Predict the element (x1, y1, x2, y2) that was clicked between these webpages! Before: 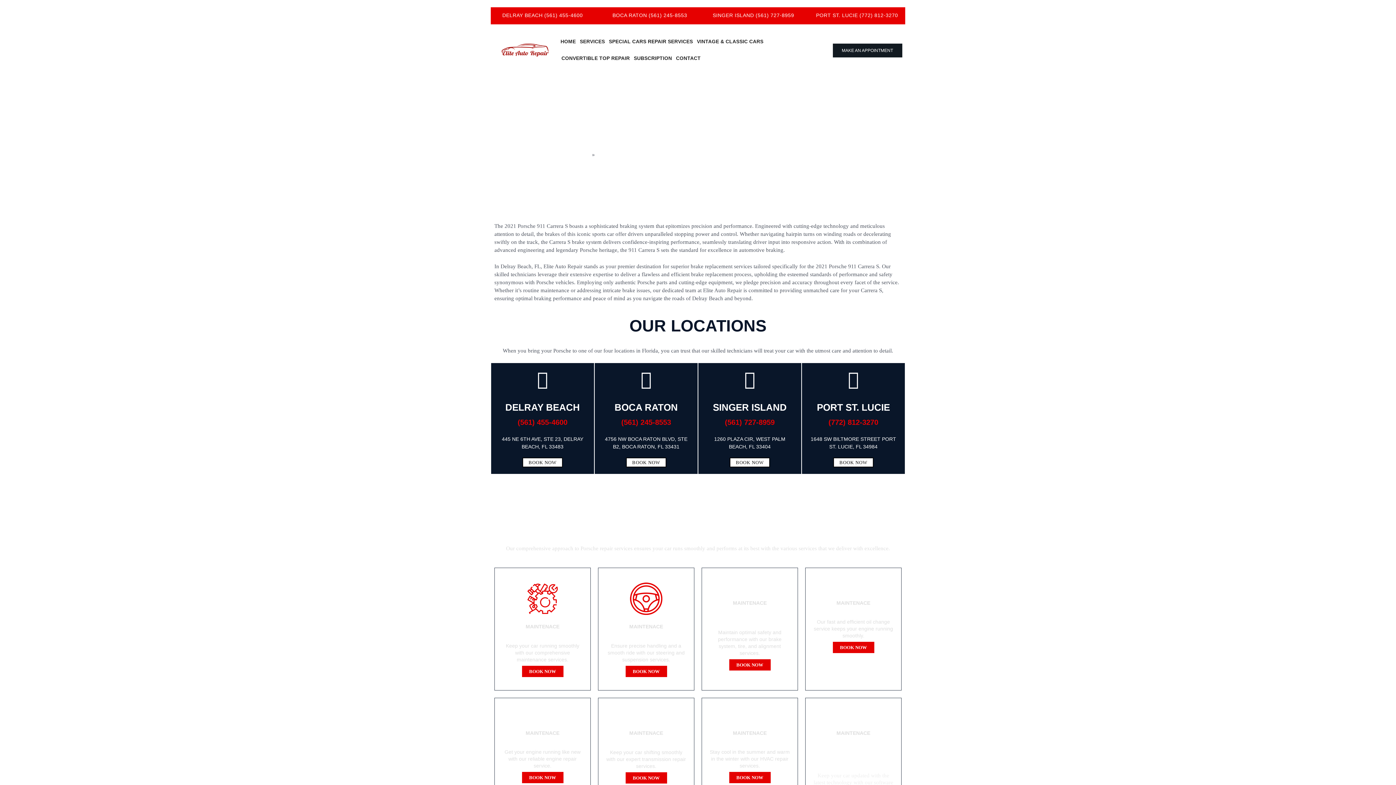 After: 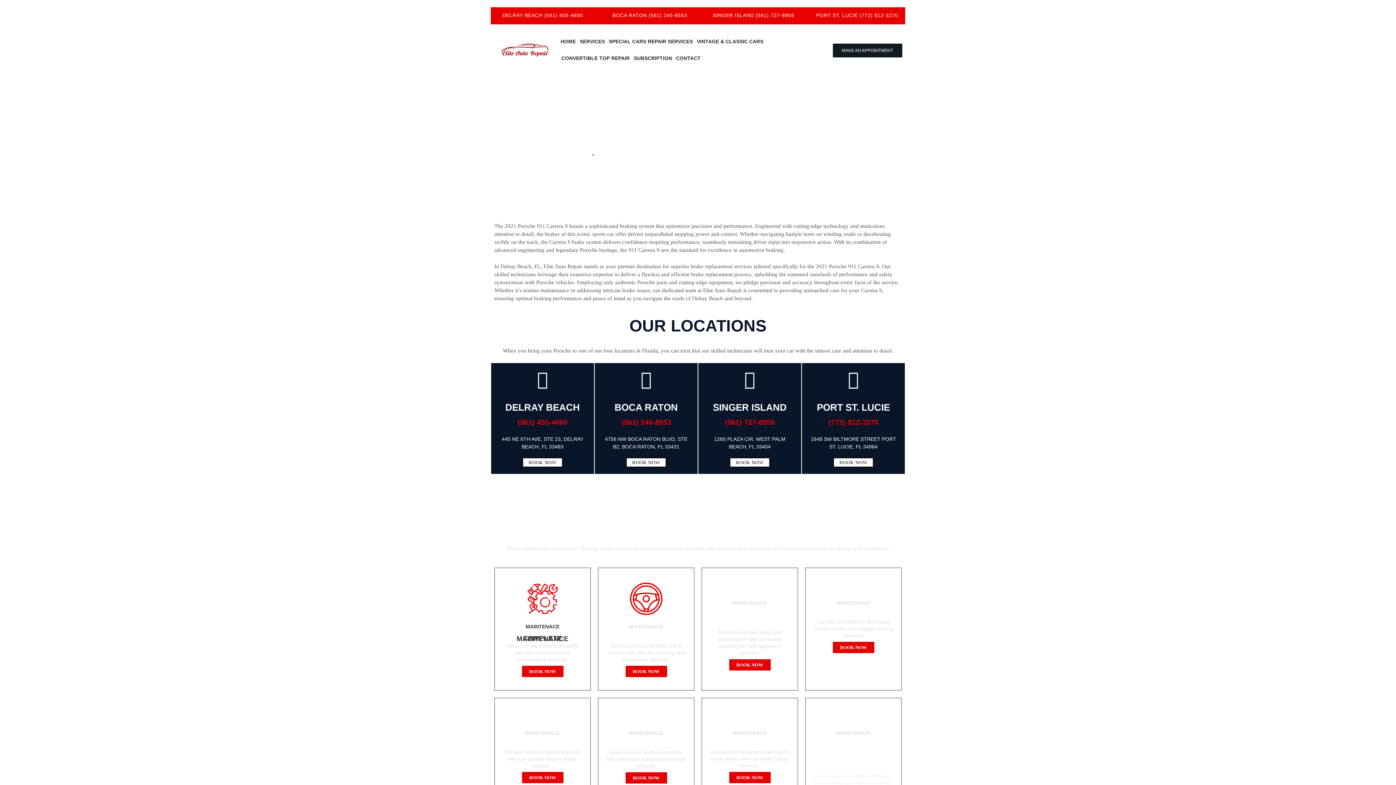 Action: label: BOOK NOW bbox: (522, 666, 563, 677)